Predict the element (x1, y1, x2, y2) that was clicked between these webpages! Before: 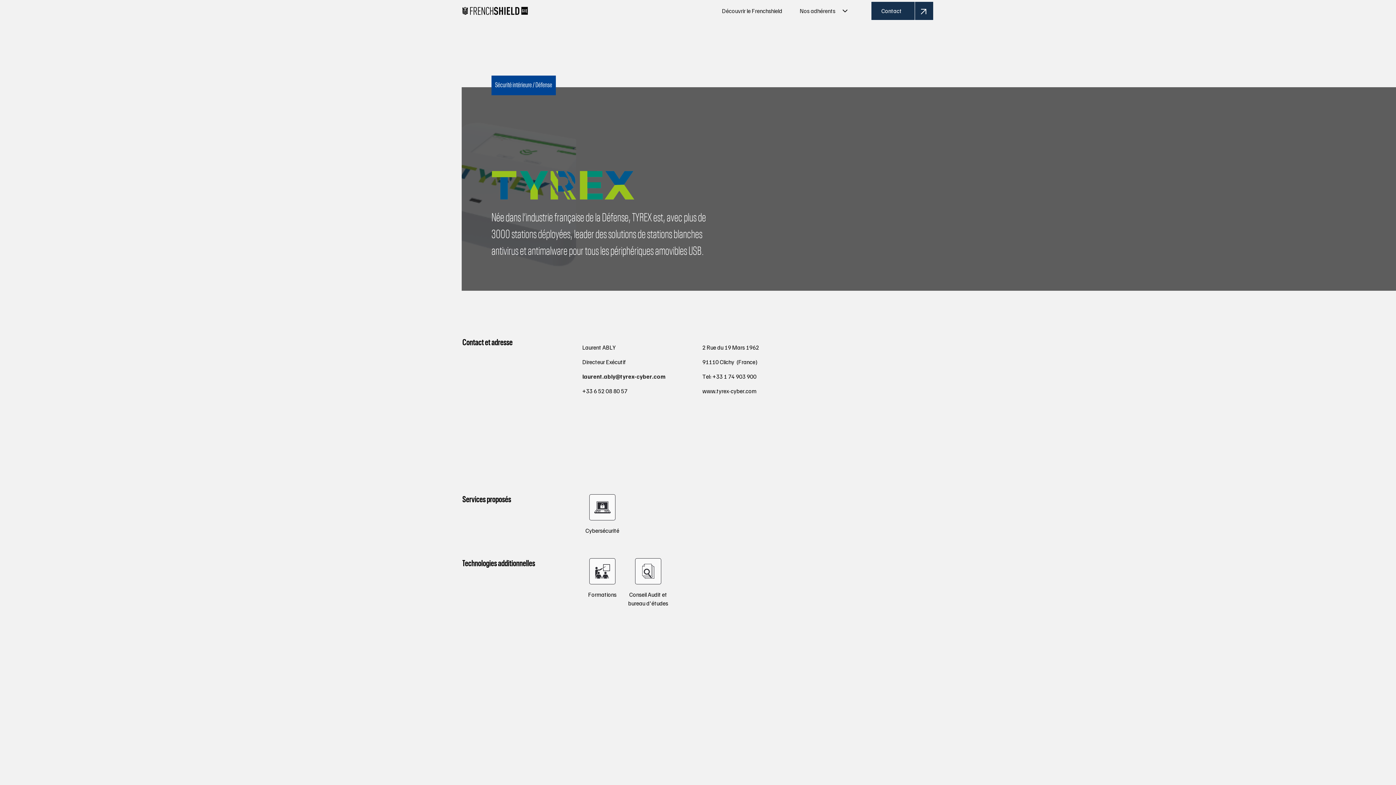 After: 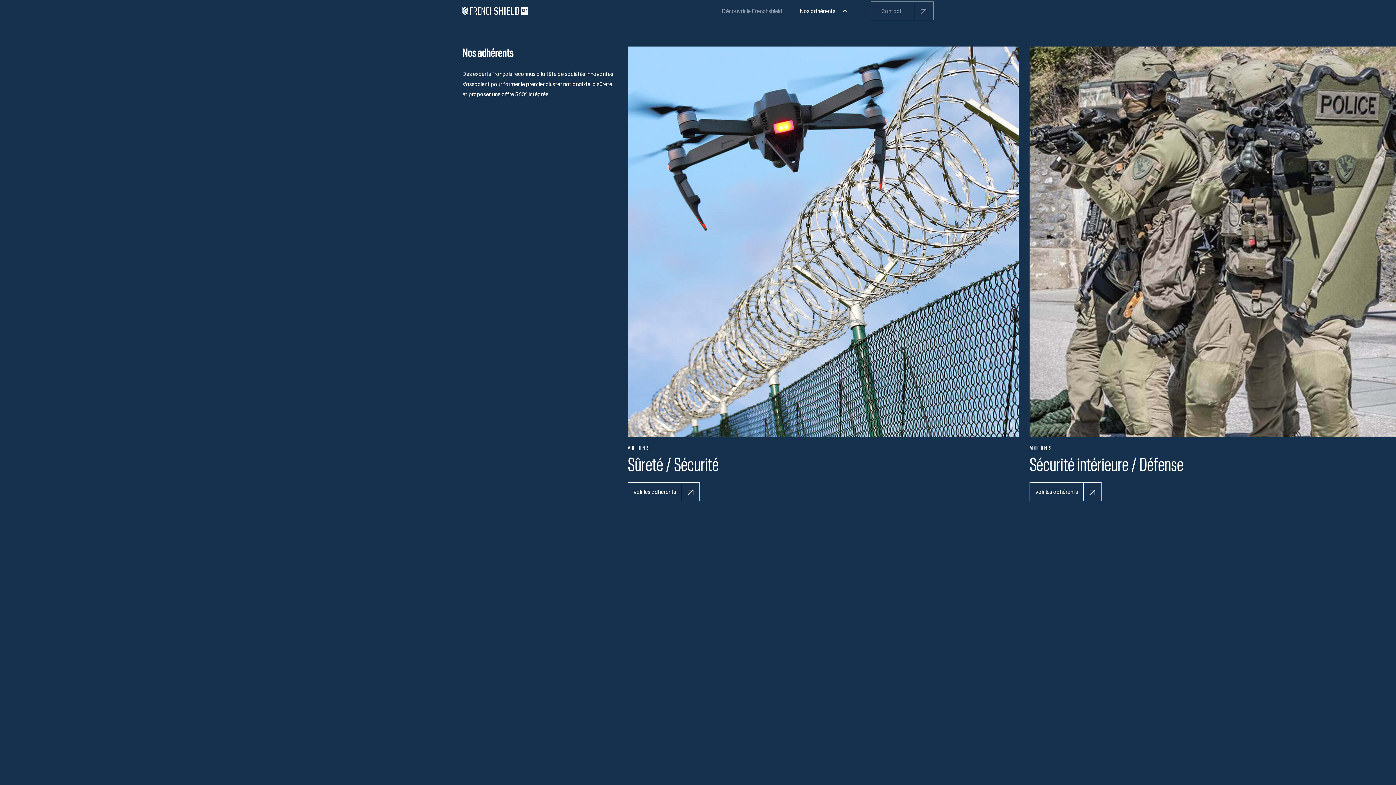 Action: bbox: (800, 5, 853, 16) label: Nos adhérents 